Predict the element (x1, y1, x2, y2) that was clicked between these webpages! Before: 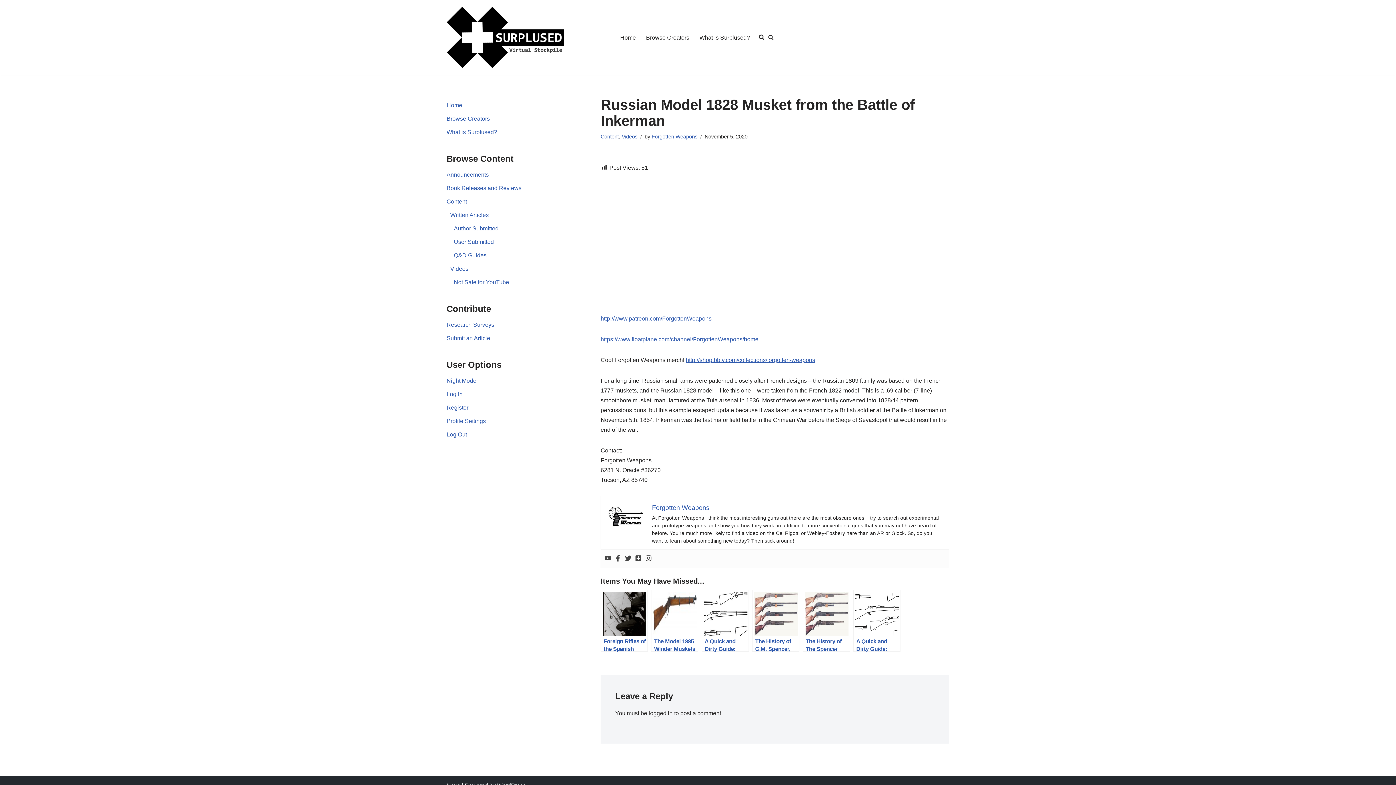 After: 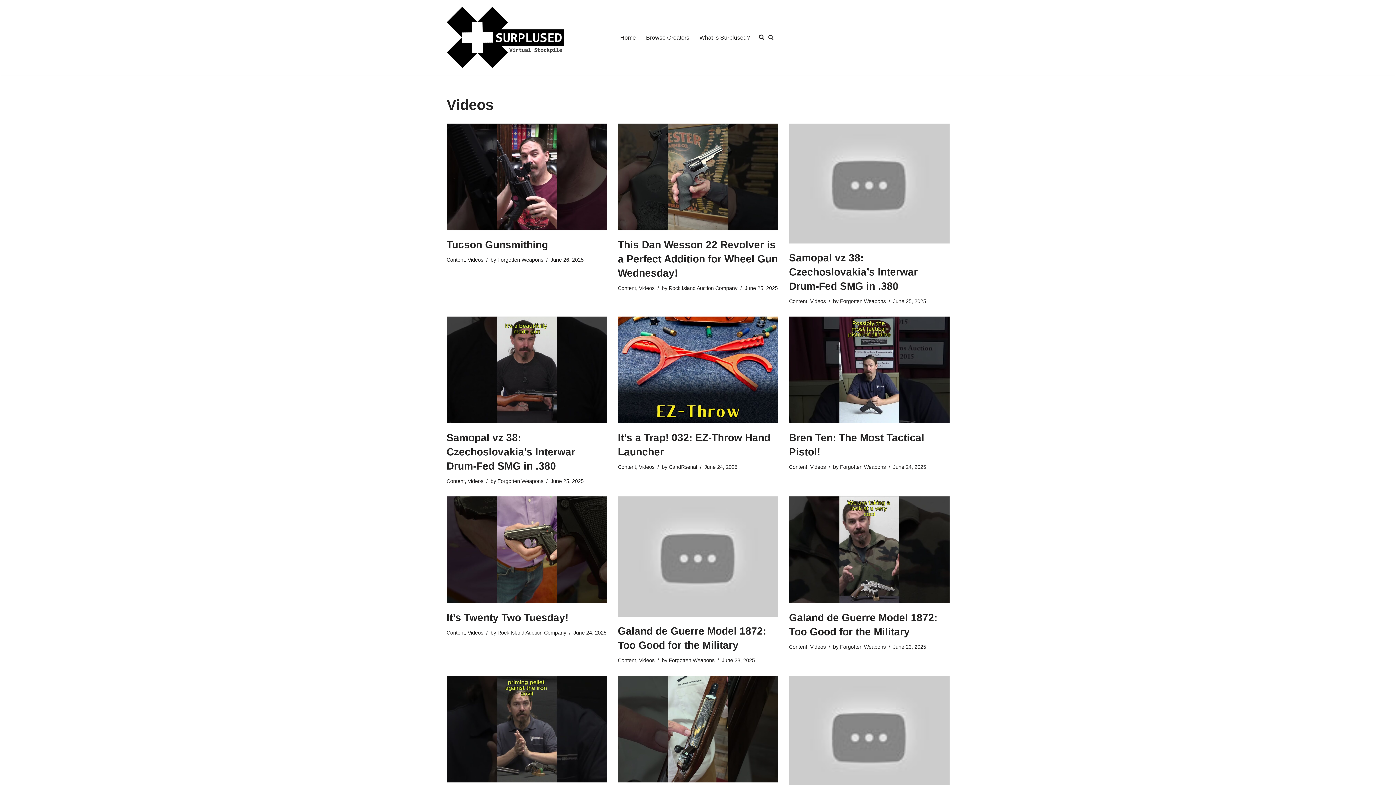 Action: bbox: (621, 133, 637, 139) label: Videos